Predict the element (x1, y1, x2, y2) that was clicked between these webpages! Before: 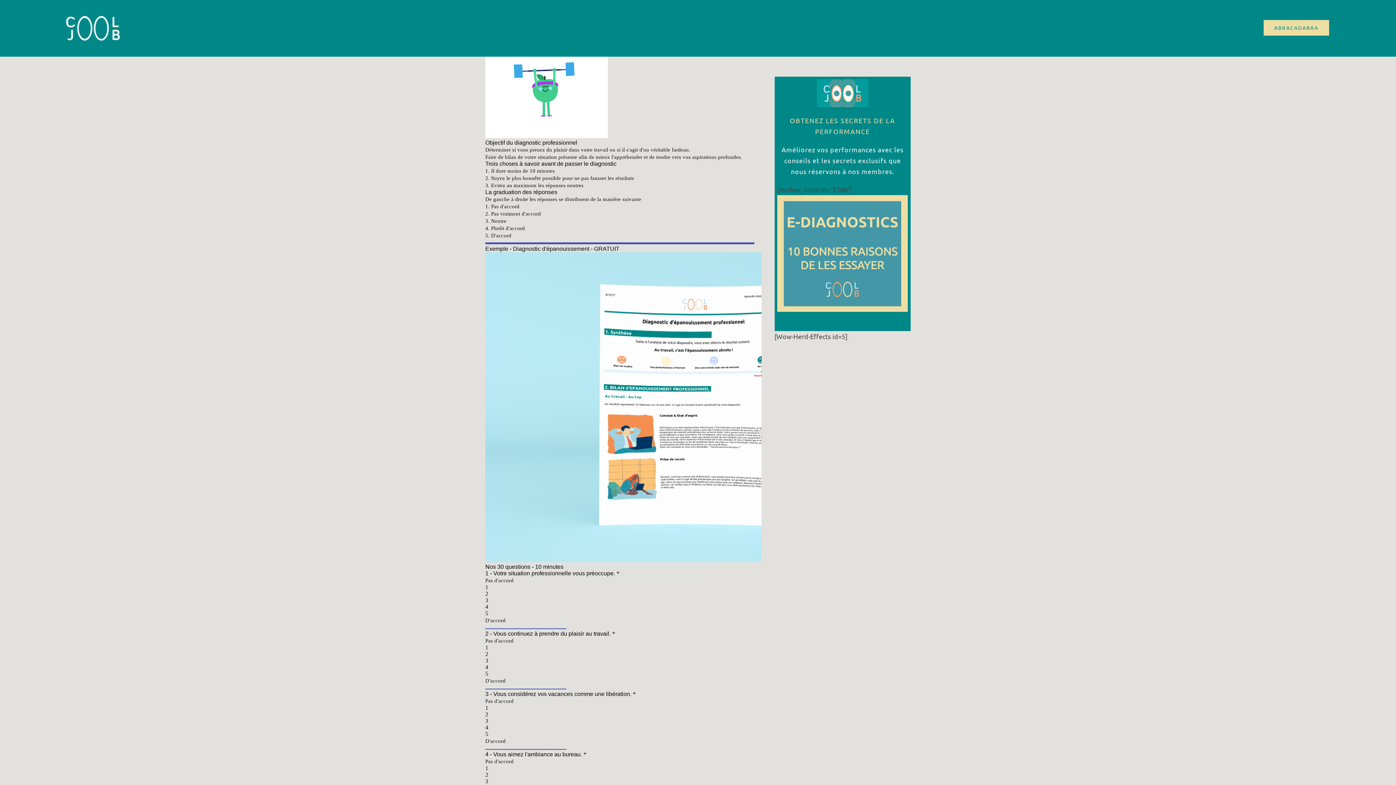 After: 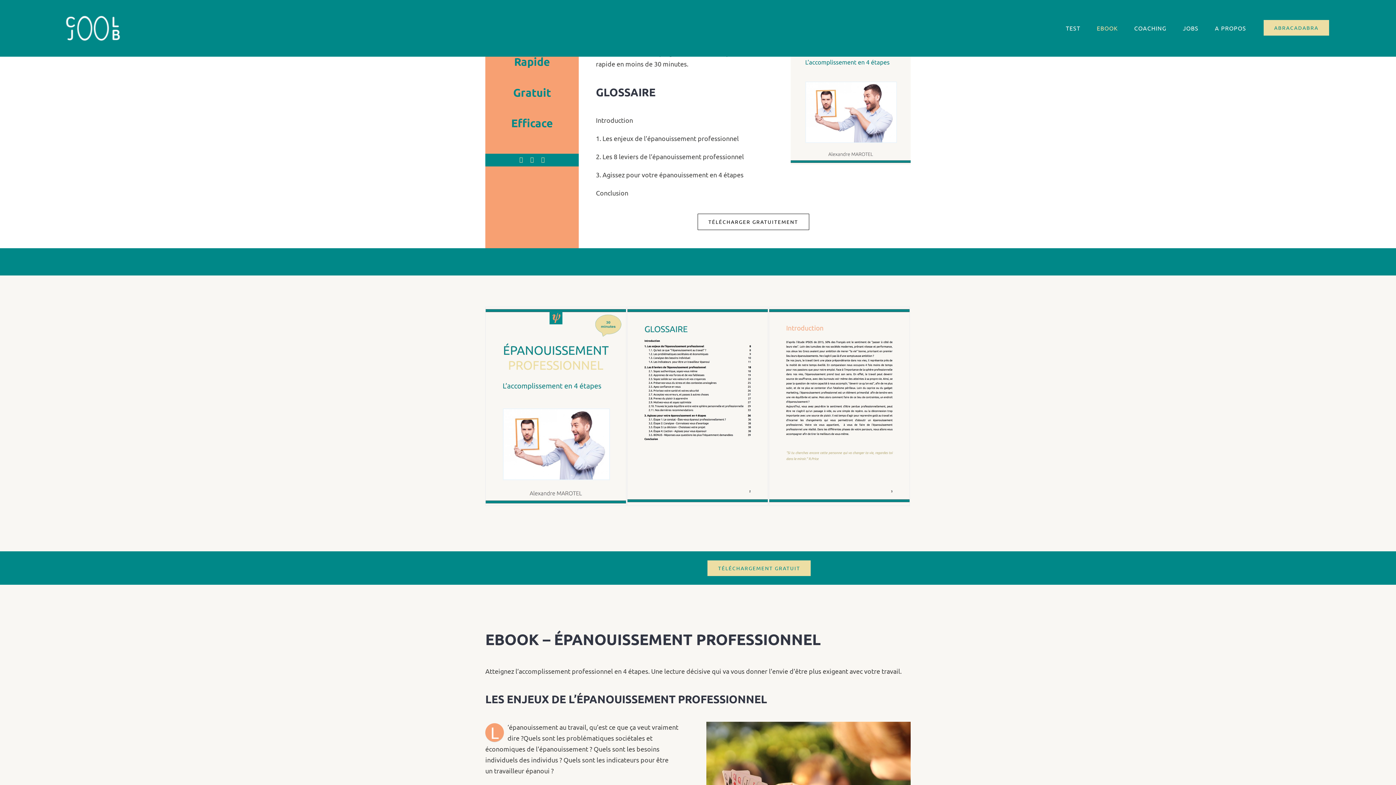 Action: label: EBOOK bbox: (1097, 13, 1118, 42)